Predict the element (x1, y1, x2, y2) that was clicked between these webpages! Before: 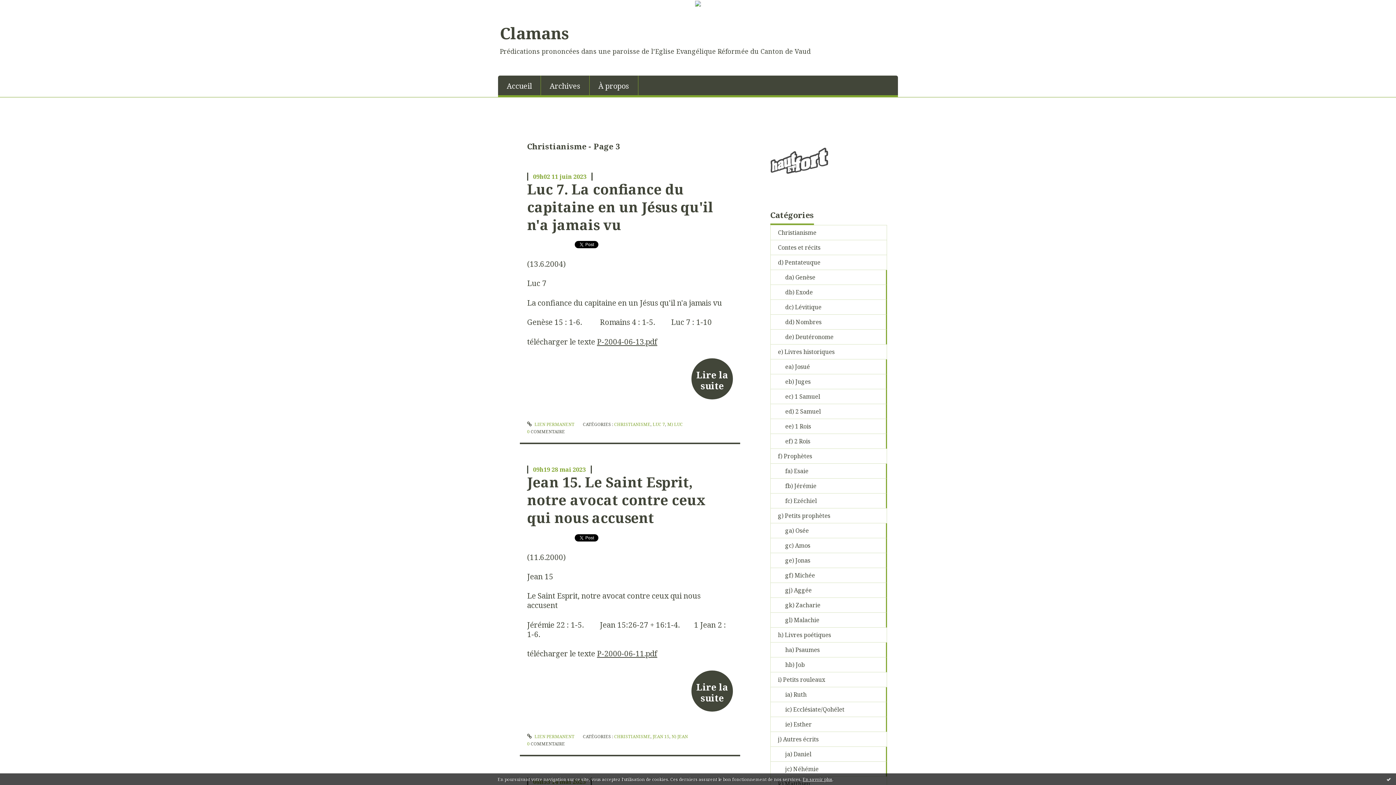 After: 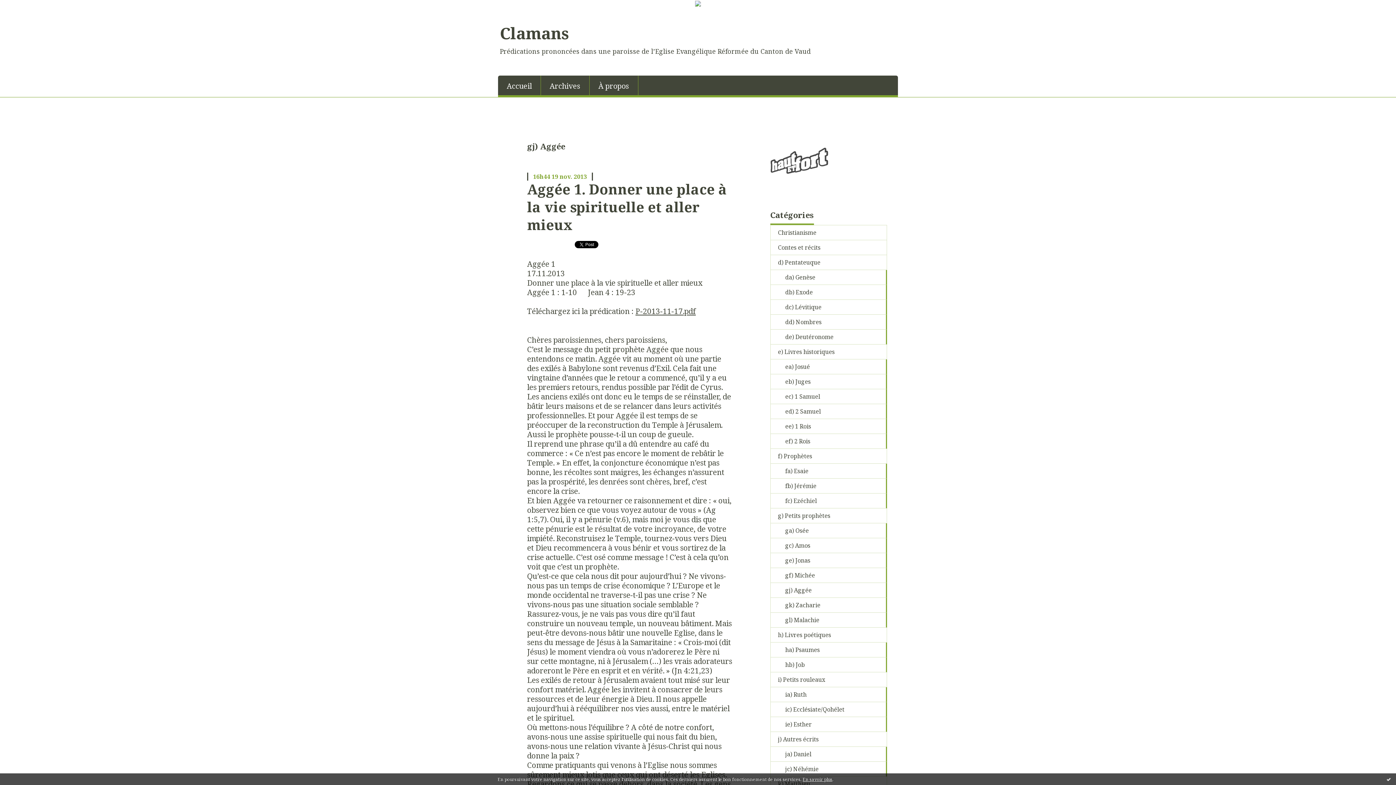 Action: label: gj) Aggée bbox: (770, 583, 887, 598)